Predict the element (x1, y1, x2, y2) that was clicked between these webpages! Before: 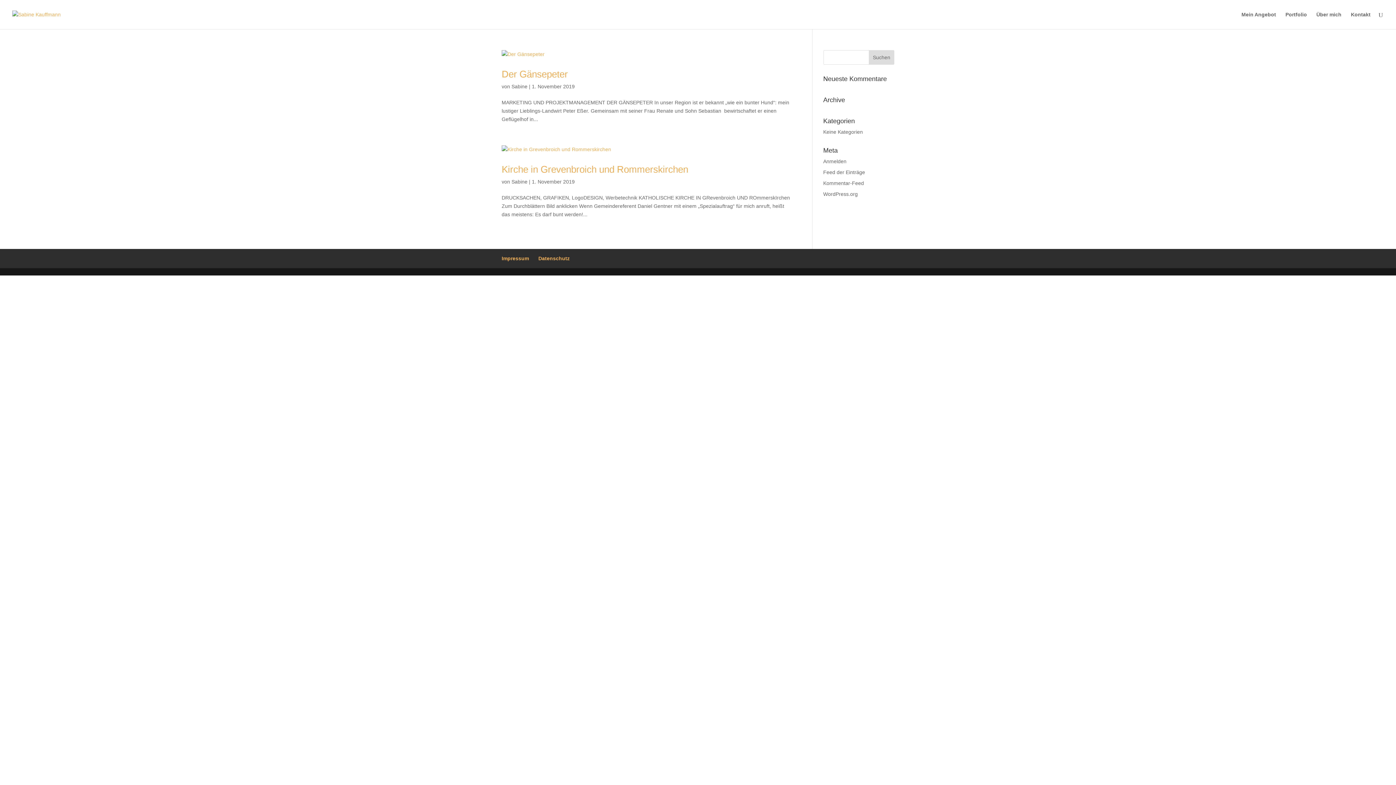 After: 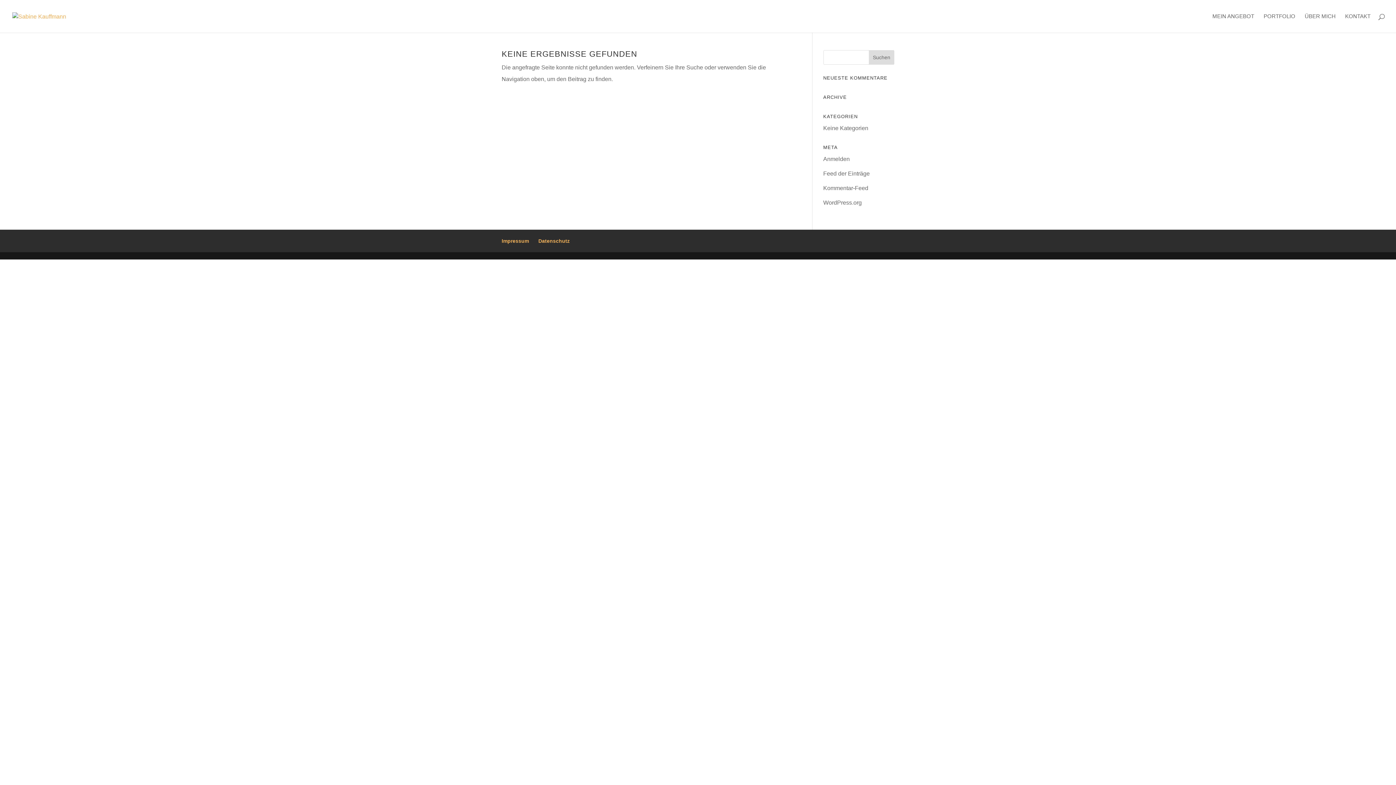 Action: bbox: (511, 178, 527, 184) label: Sabine